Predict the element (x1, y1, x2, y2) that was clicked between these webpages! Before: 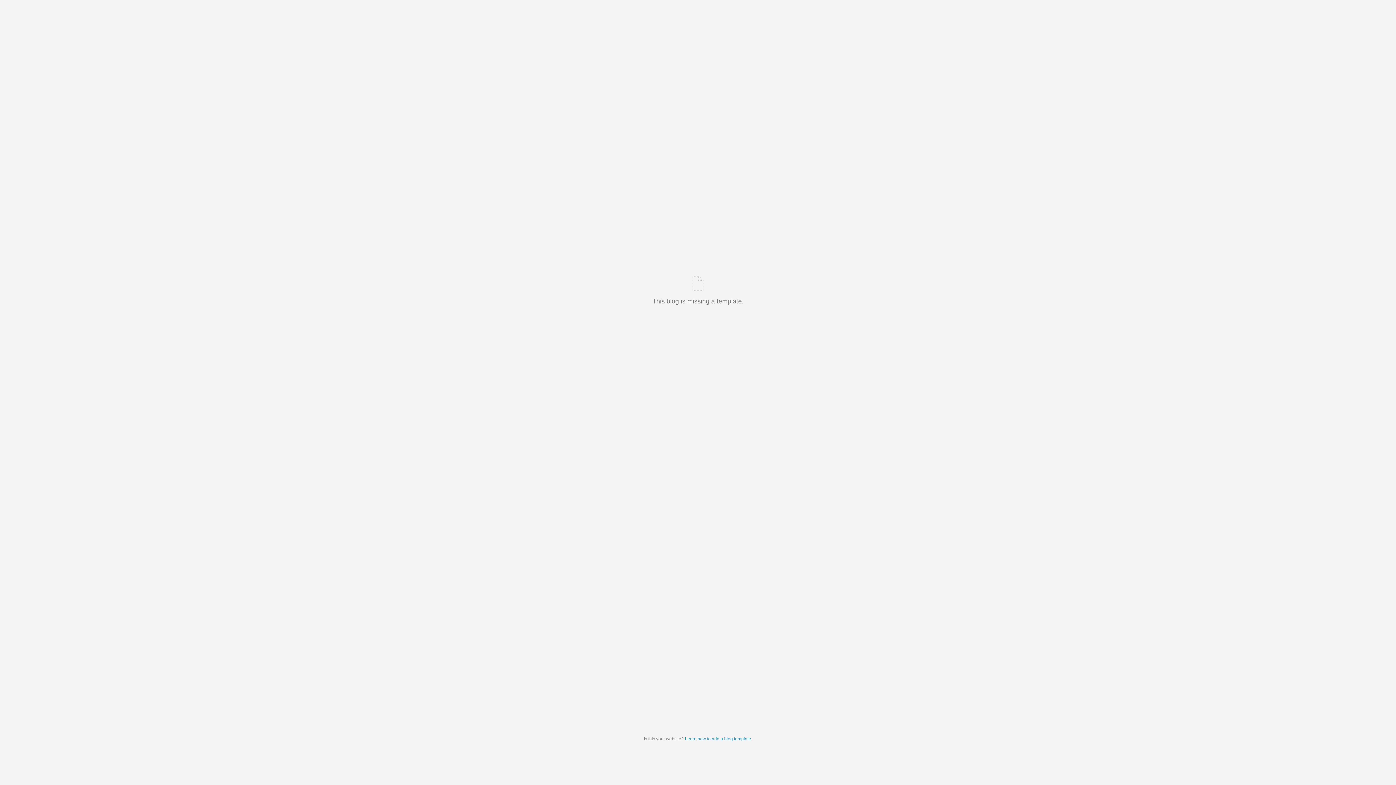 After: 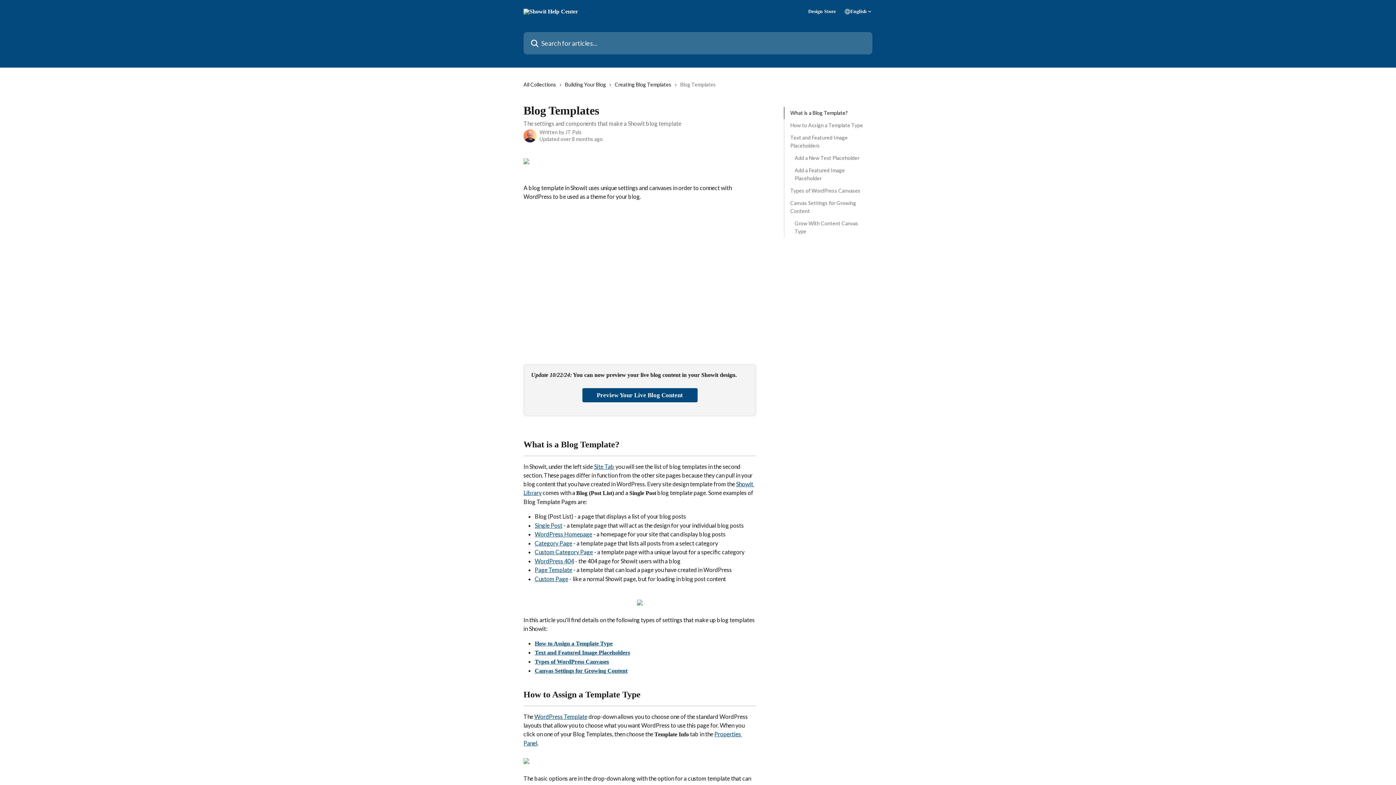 Action: label: Learn how to add a blog template bbox: (685, 736, 751, 741)